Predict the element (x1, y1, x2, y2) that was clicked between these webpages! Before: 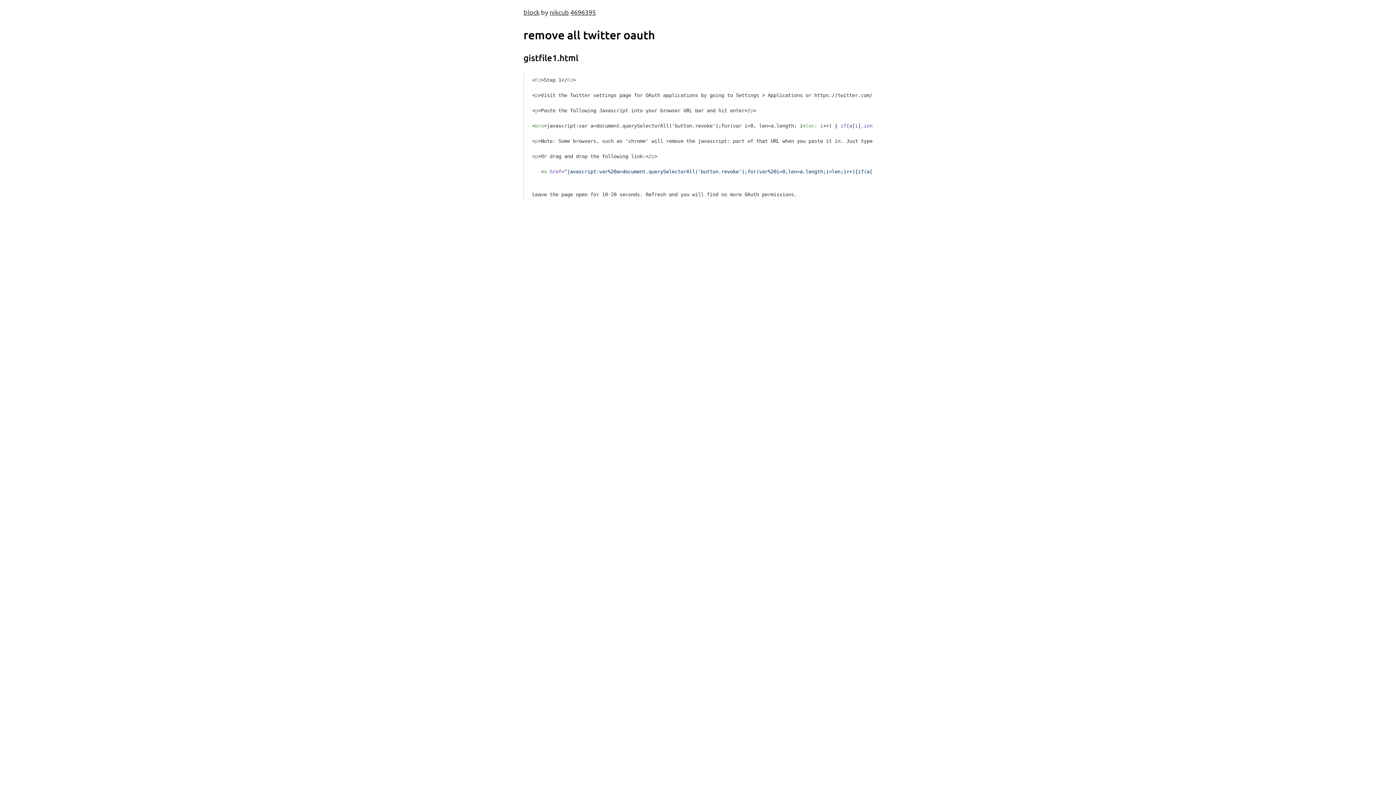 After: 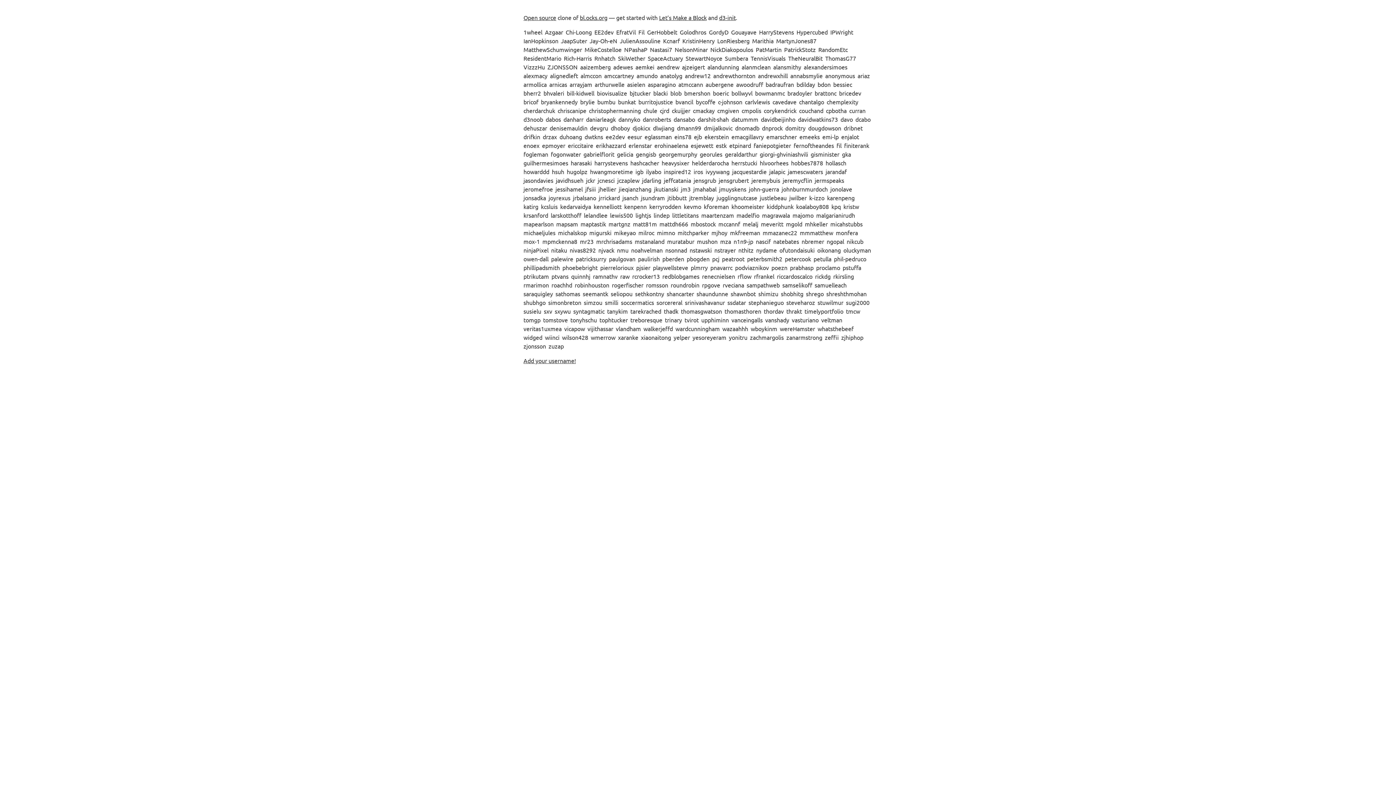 Action: label: block bbox: (523, 8, 539, 16)